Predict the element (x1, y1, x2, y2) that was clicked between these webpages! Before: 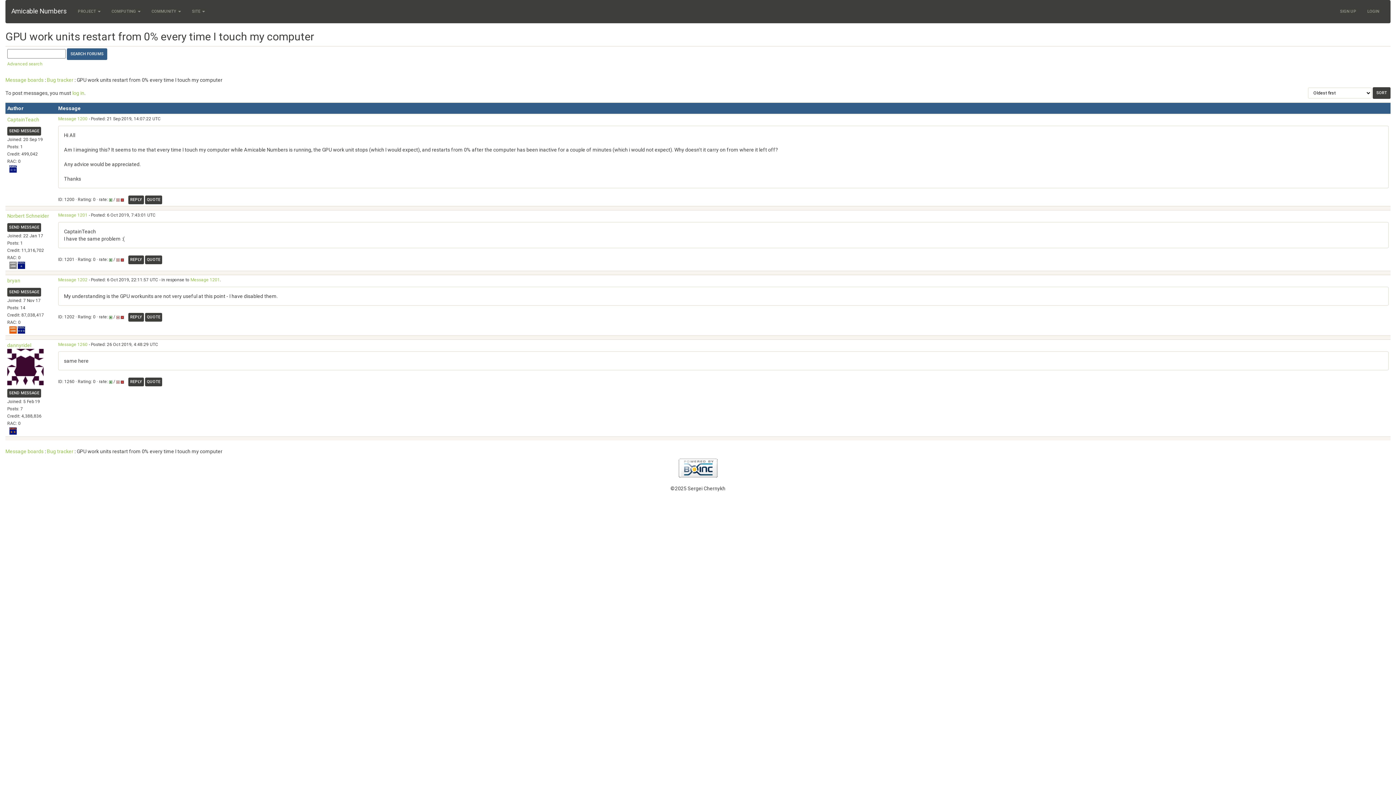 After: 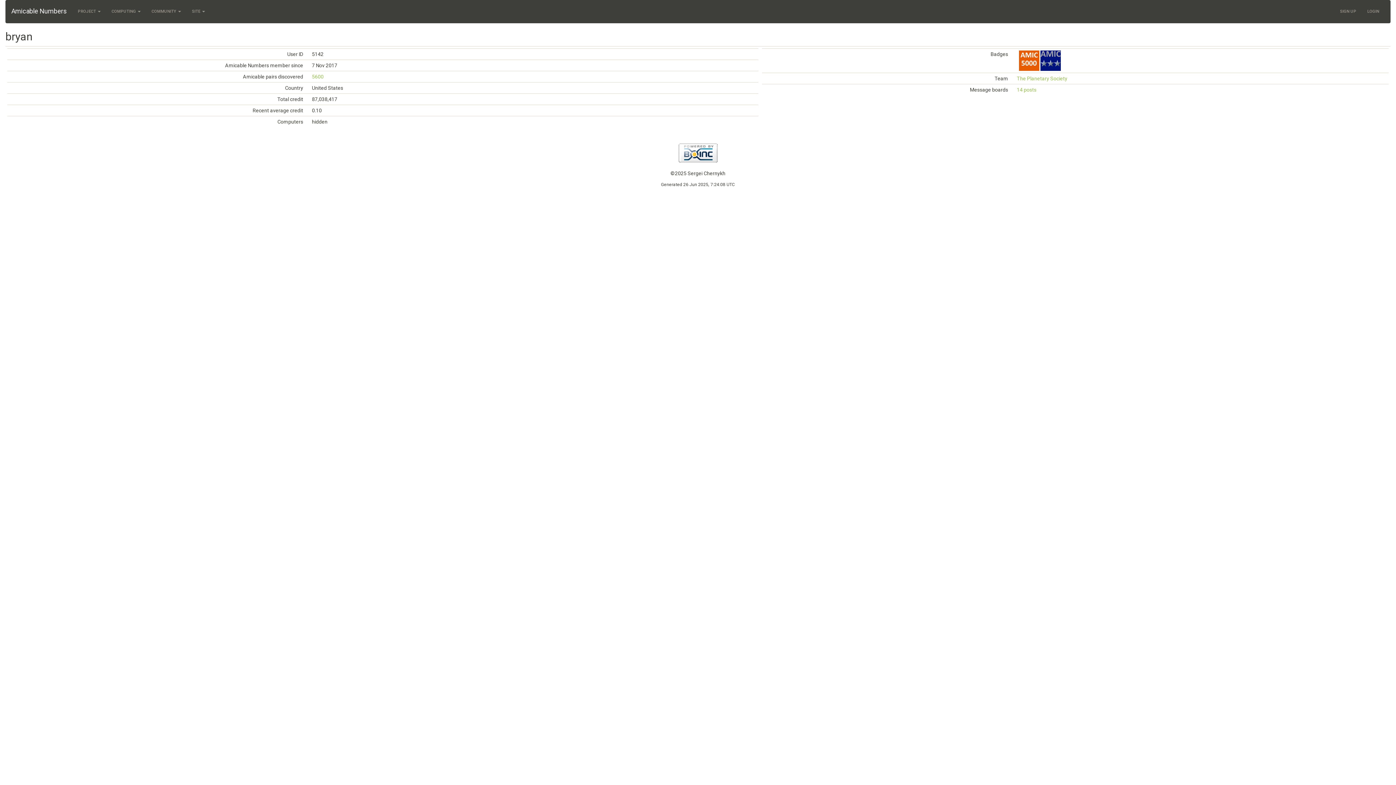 Action: label: bryan bbox: (7, 277, 20, 283)